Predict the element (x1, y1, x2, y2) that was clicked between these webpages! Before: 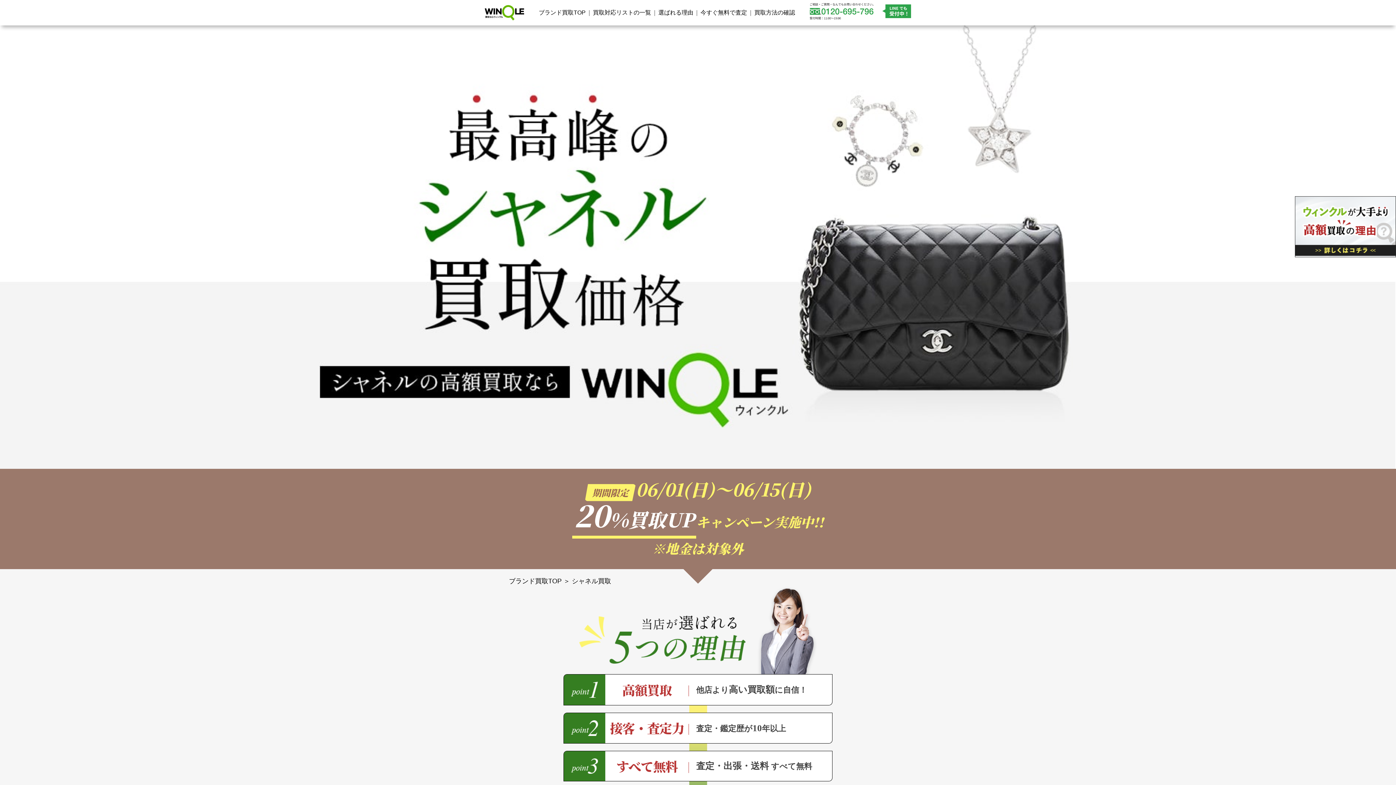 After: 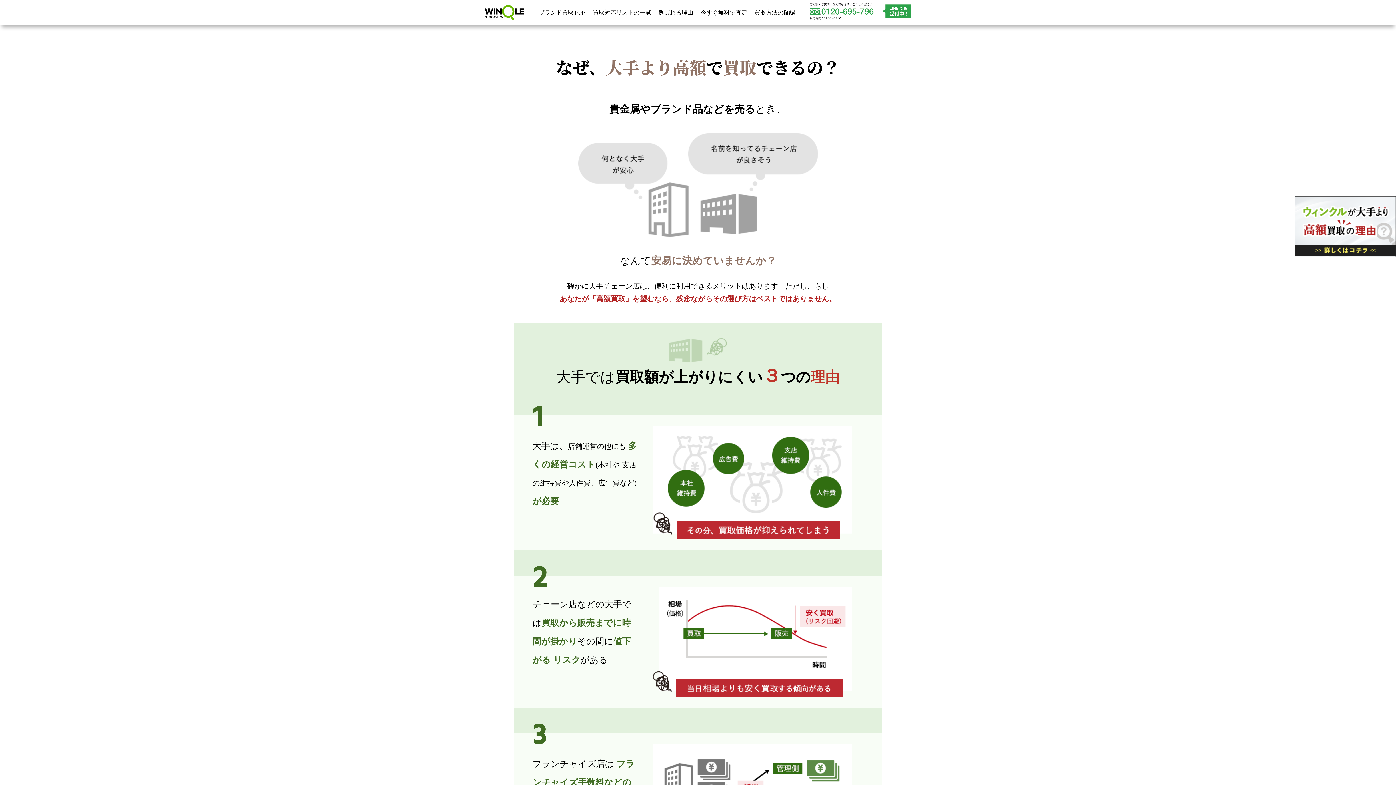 Action: bbox: (1295, 197, 1396, 203)